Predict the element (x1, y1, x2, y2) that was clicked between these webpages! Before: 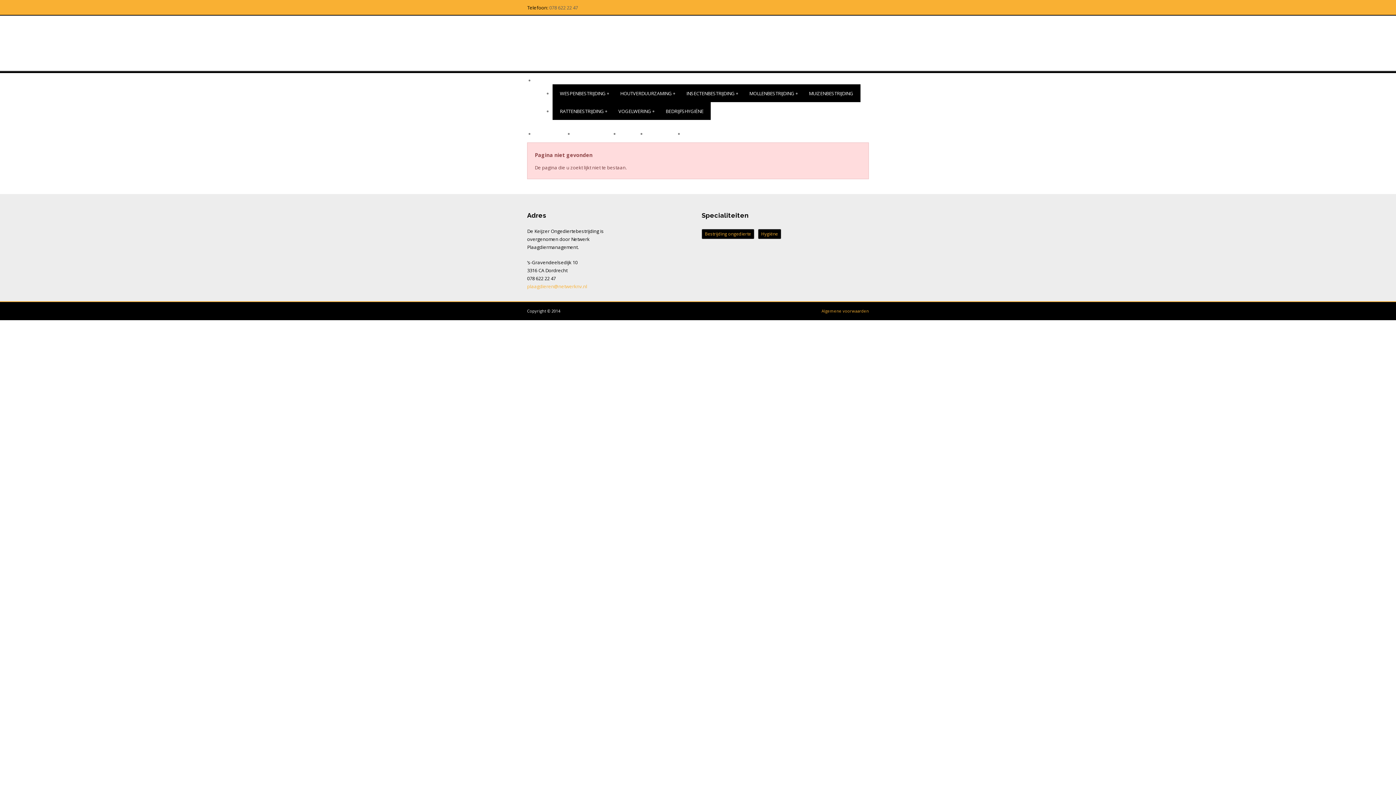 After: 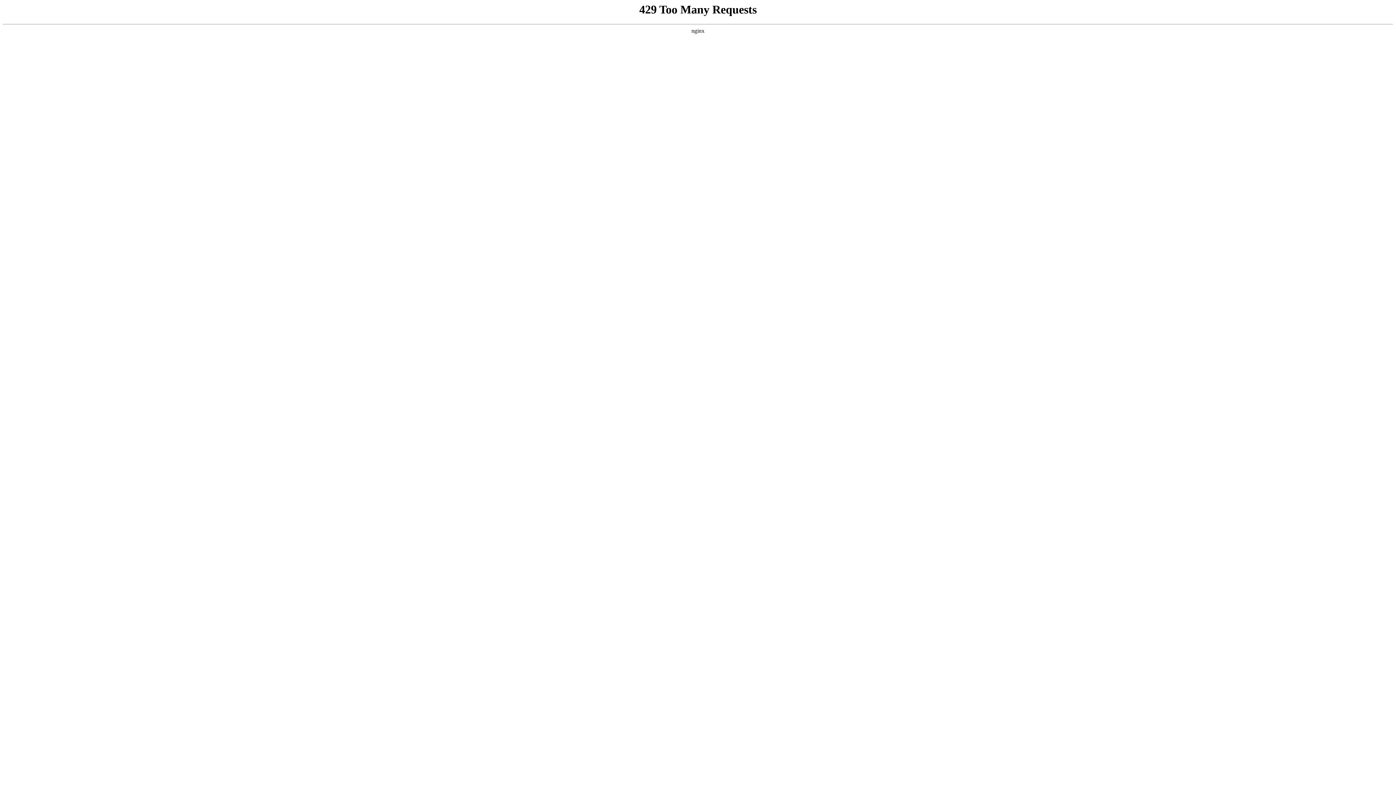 Action: bbox: (665, 108, 703, 114) label: BEDRIJFSHYGIËNE